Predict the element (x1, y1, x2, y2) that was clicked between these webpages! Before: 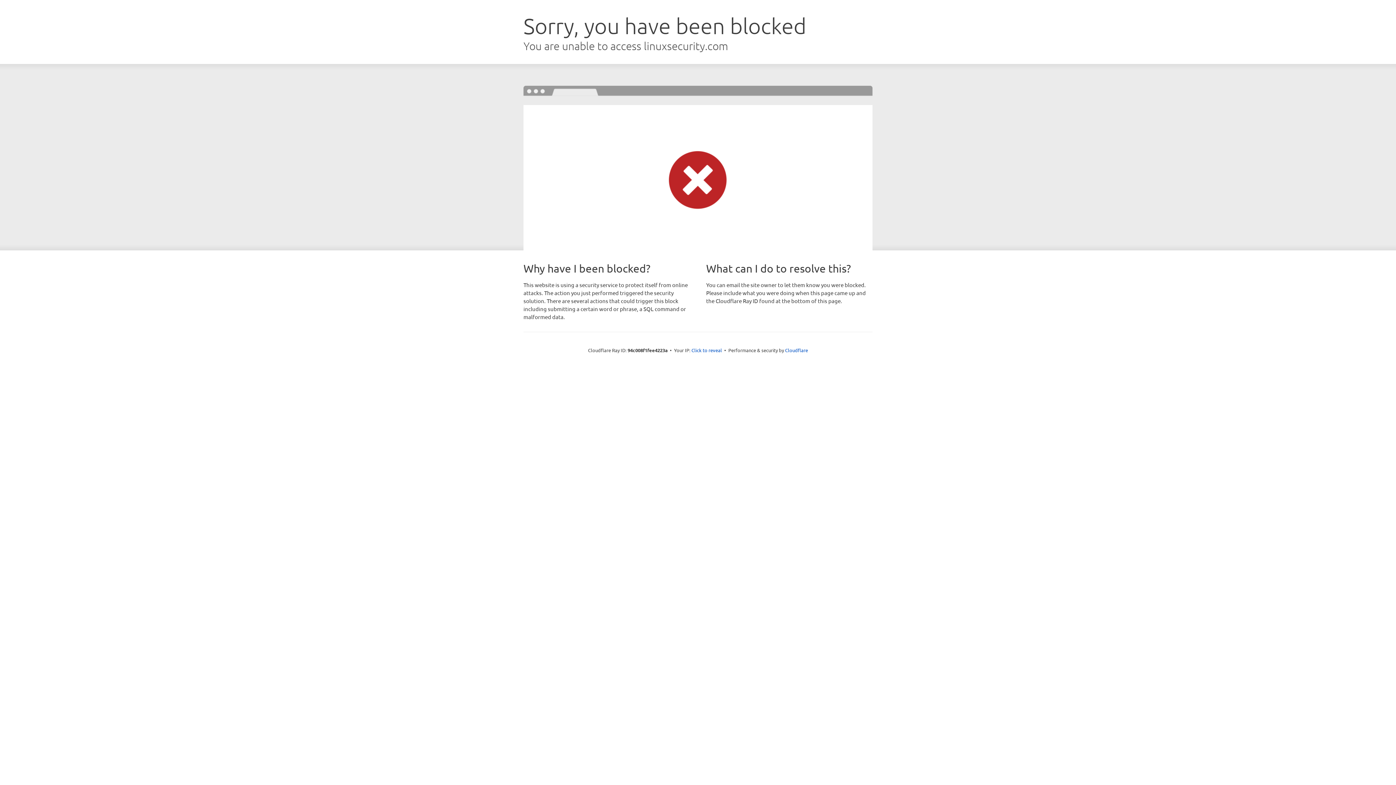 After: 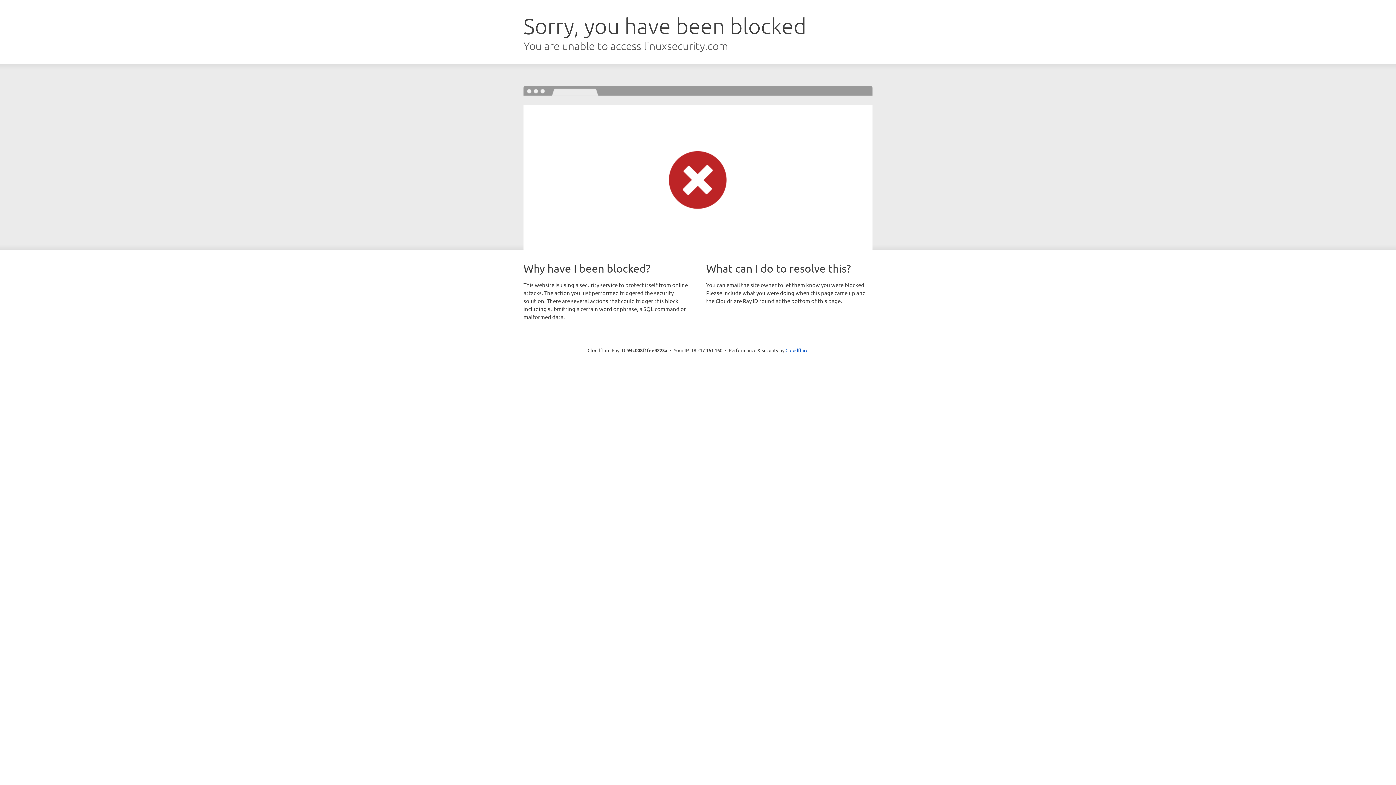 Action: label: Click to reveal bbox: (691, 346, 722, 353)